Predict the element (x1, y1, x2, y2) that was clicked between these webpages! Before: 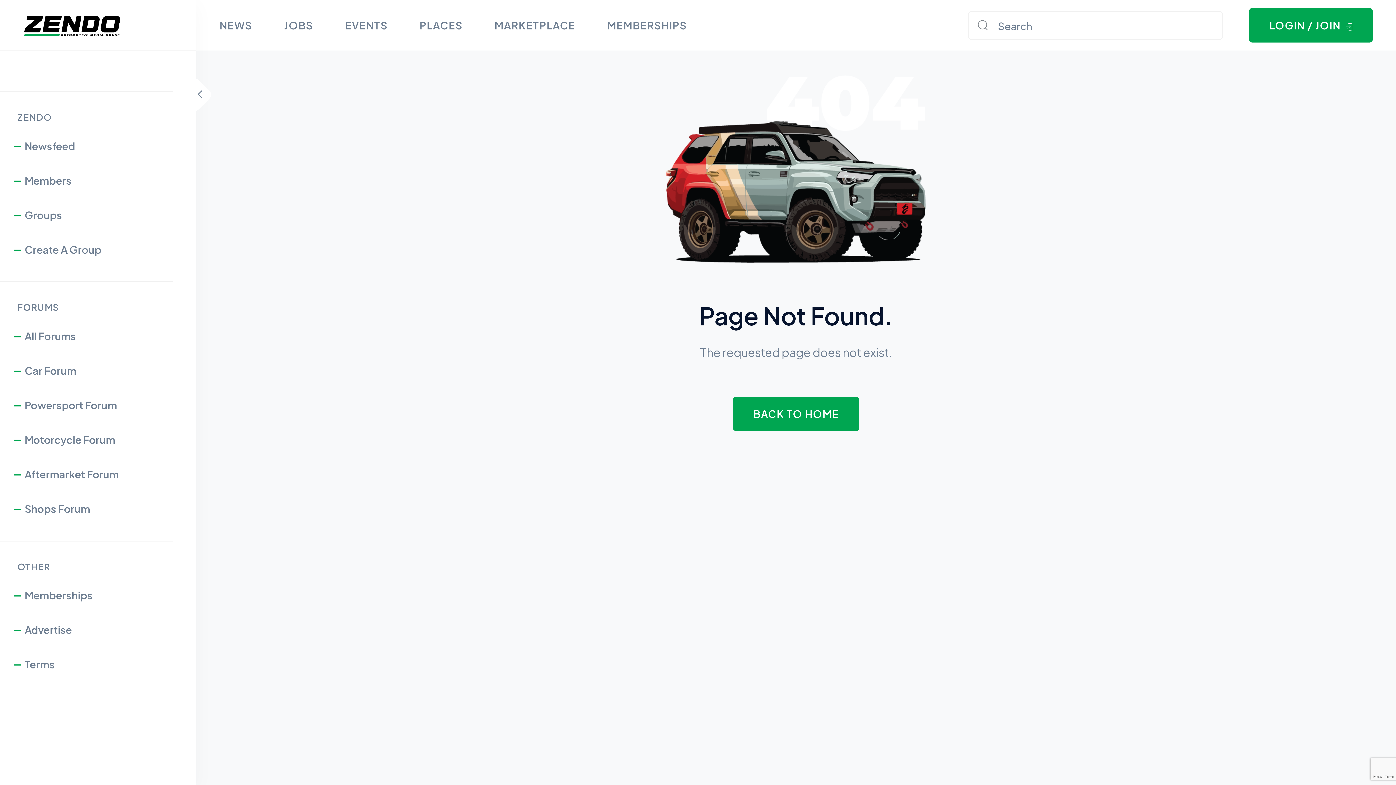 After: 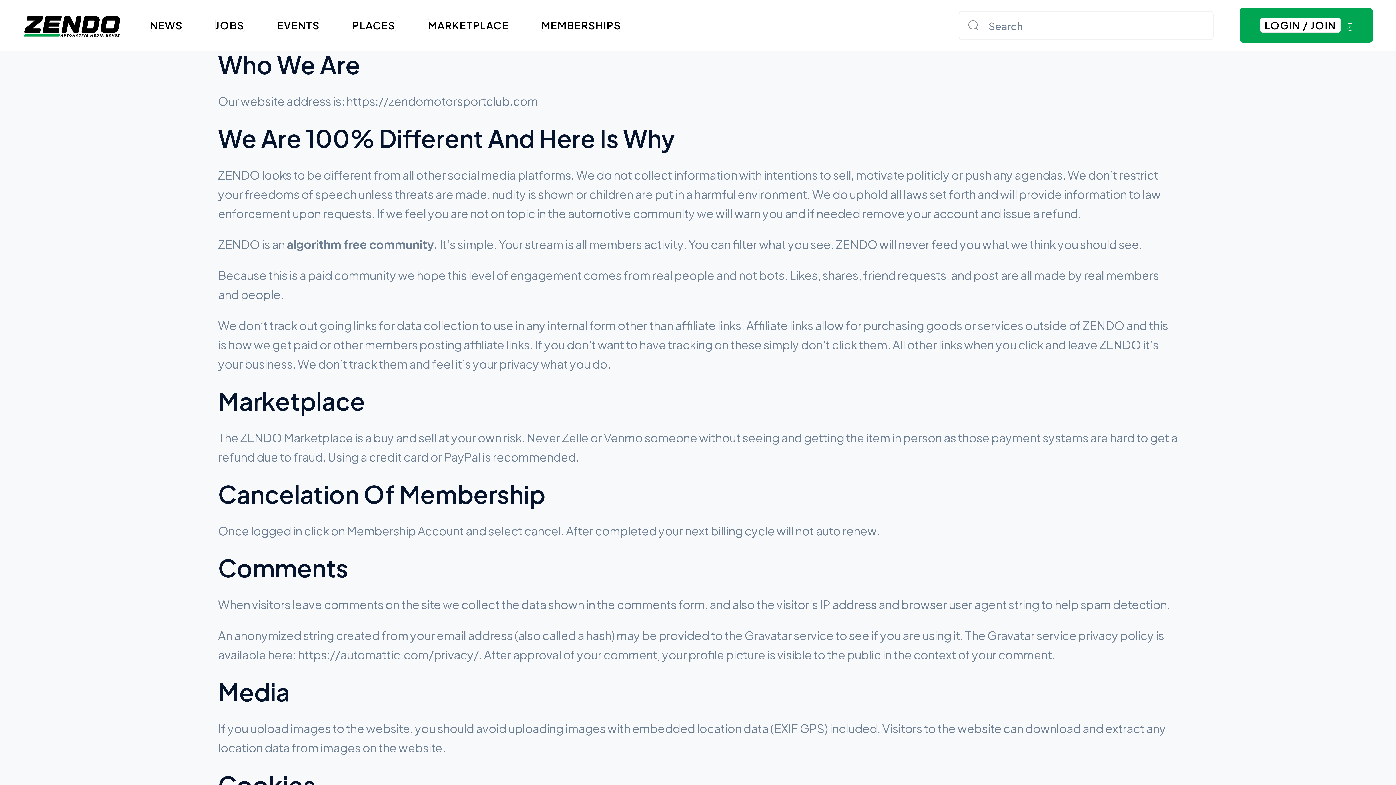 Action: label: Terms bbox: (0, 650, 173, 679)